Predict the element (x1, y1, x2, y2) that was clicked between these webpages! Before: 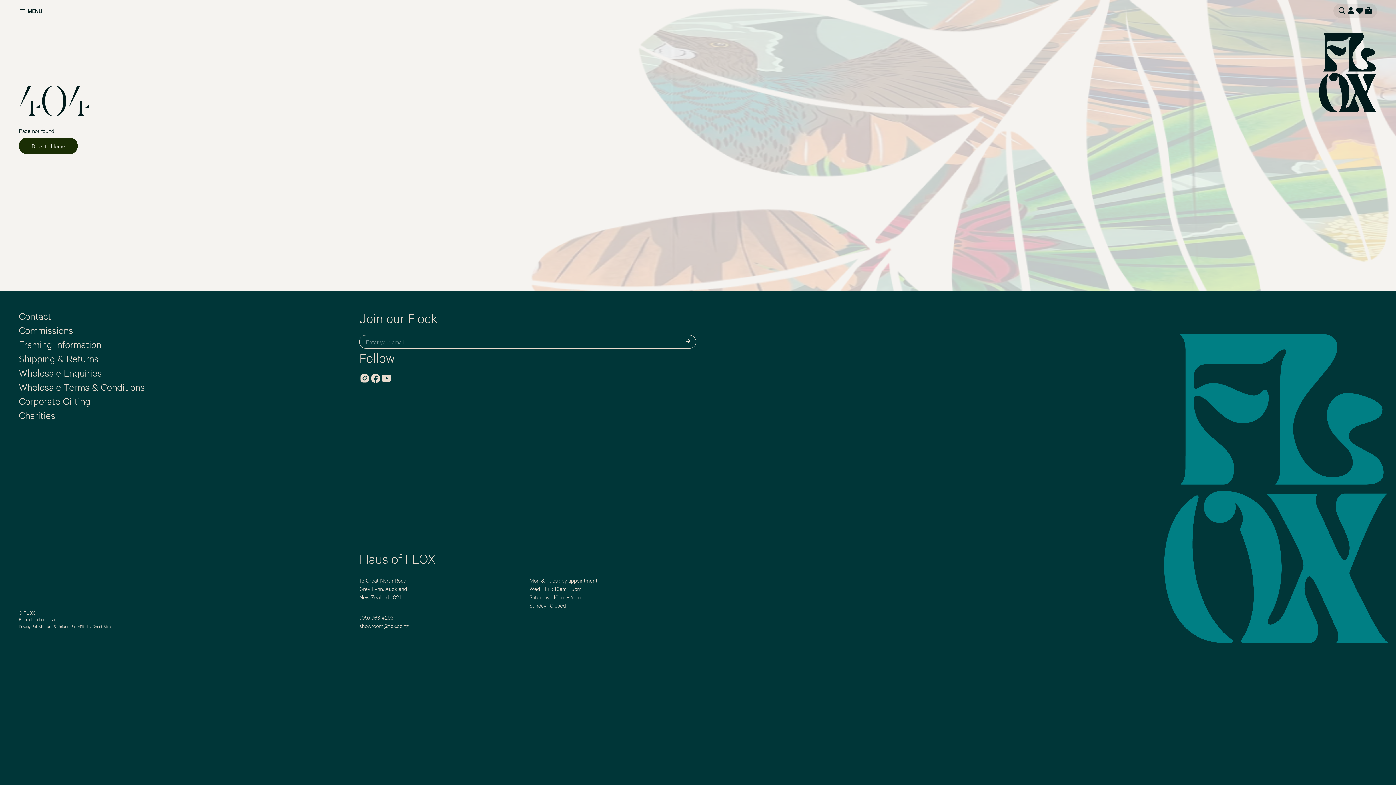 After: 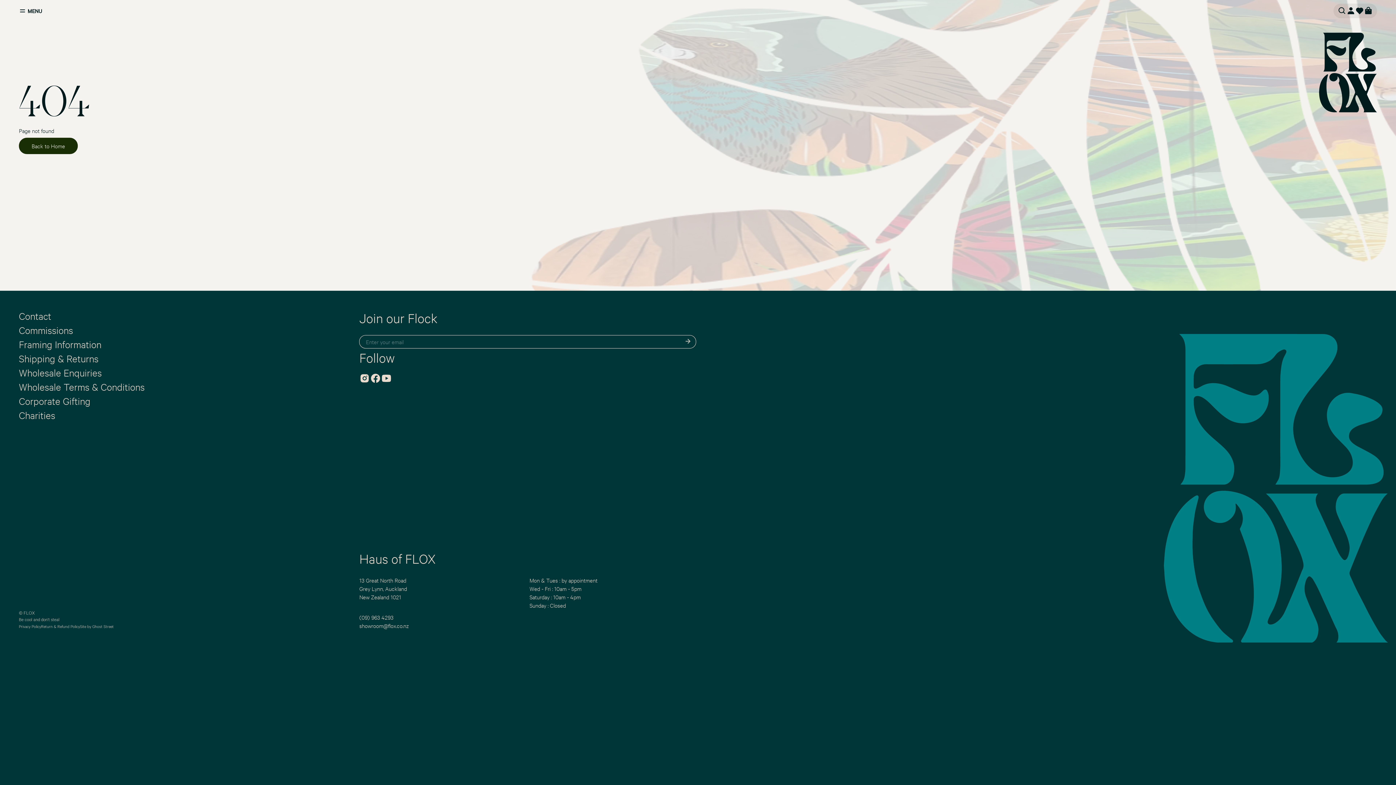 Action: bbox: (683, 336, 692, 347)